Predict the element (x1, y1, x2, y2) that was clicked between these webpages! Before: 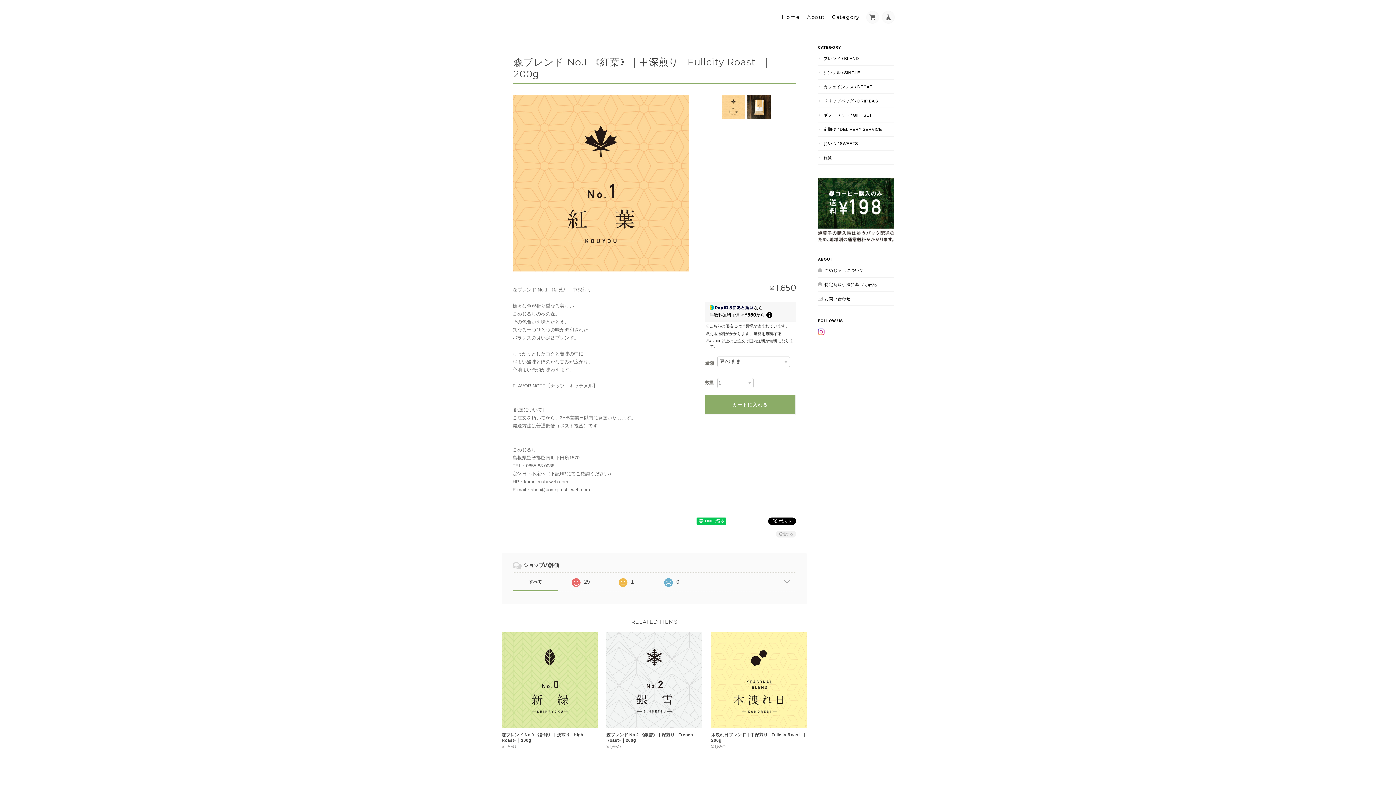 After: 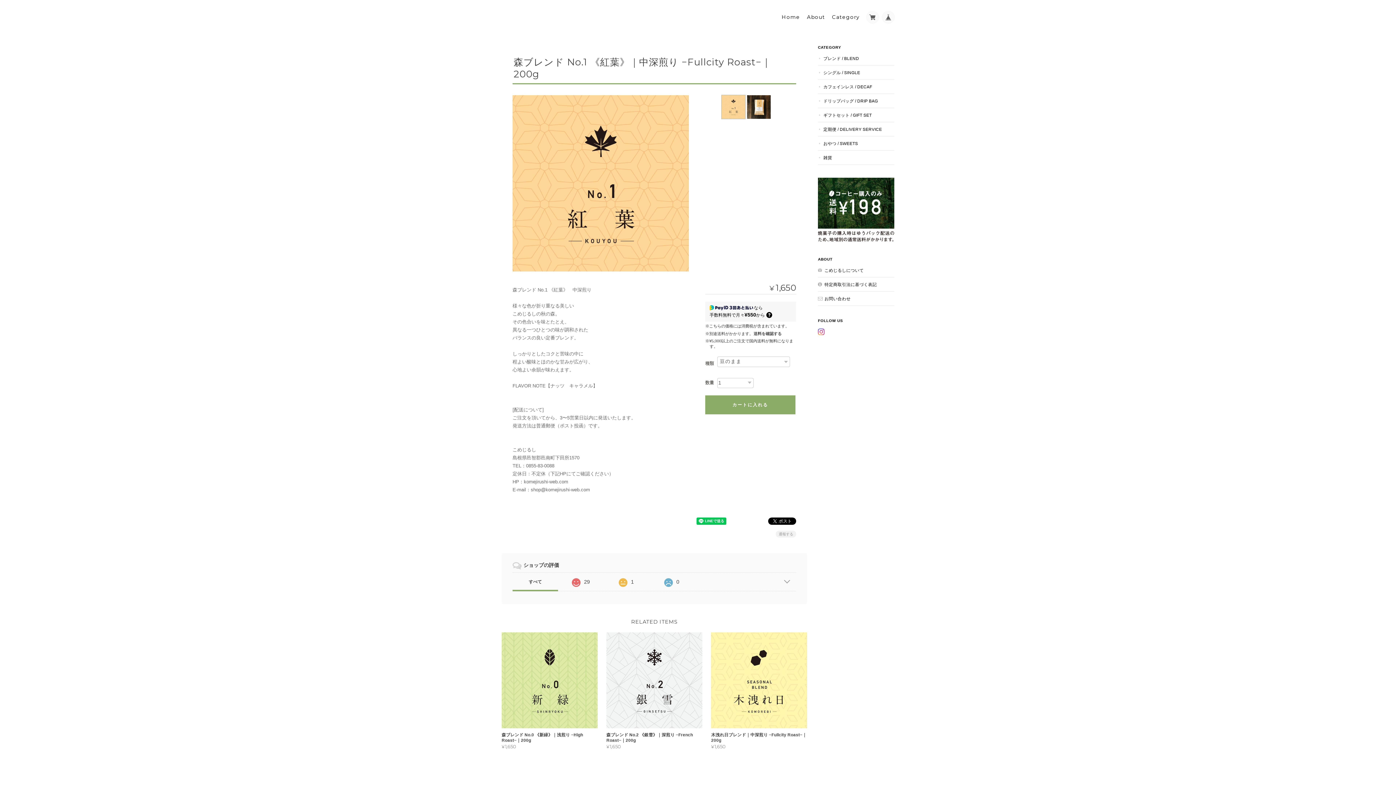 Action: bbox: (721, 95, 745, 118)